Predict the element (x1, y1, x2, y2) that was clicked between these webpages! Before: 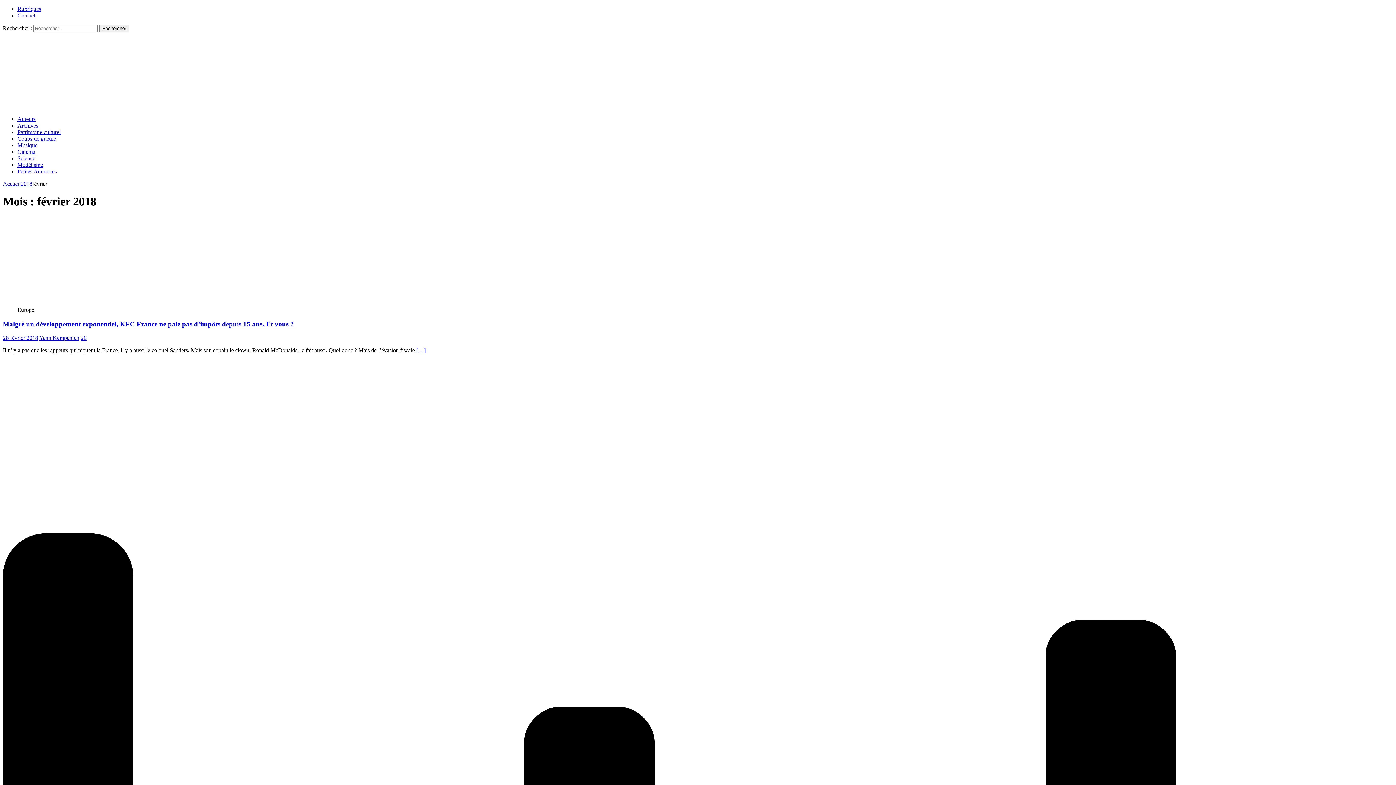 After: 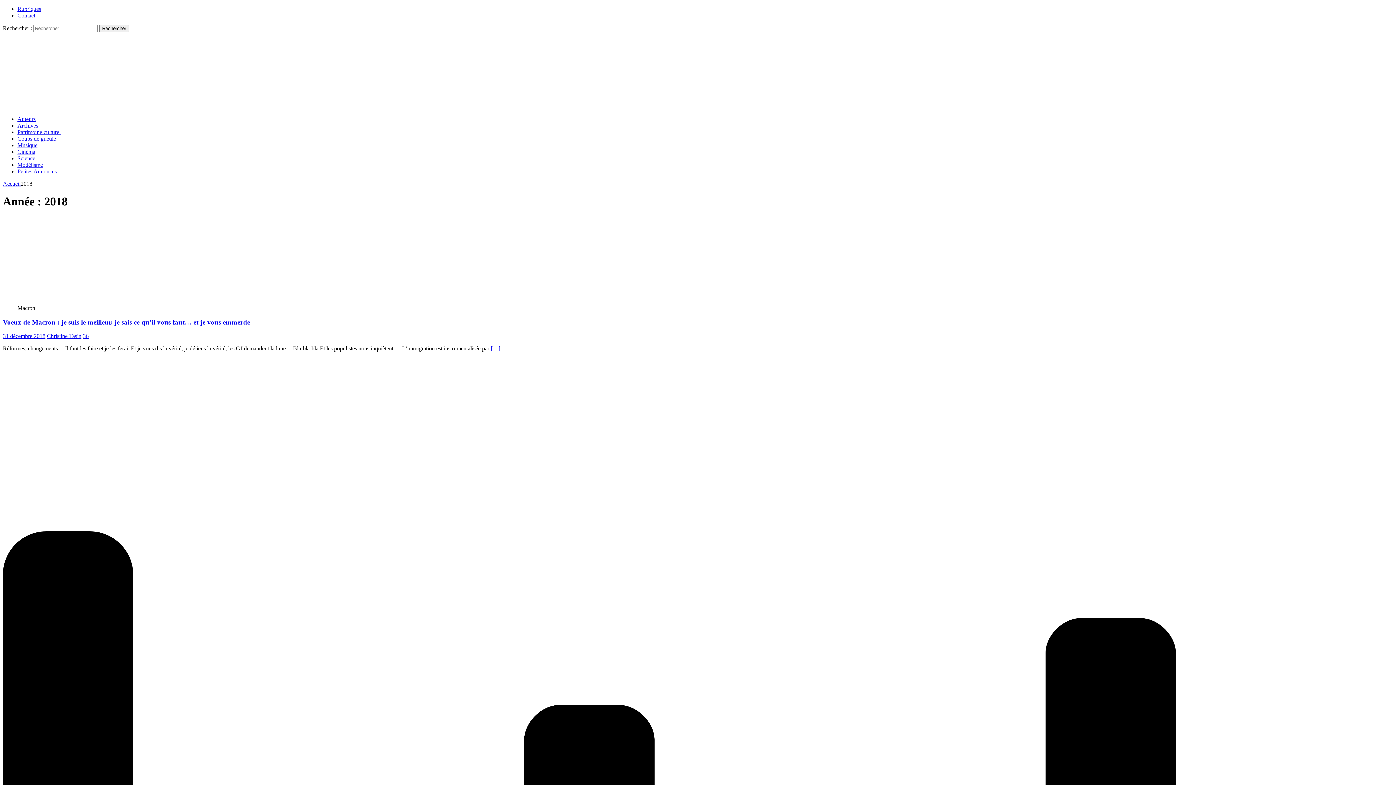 Action: label: 2018 bbox: (20, 180, 32, 186)